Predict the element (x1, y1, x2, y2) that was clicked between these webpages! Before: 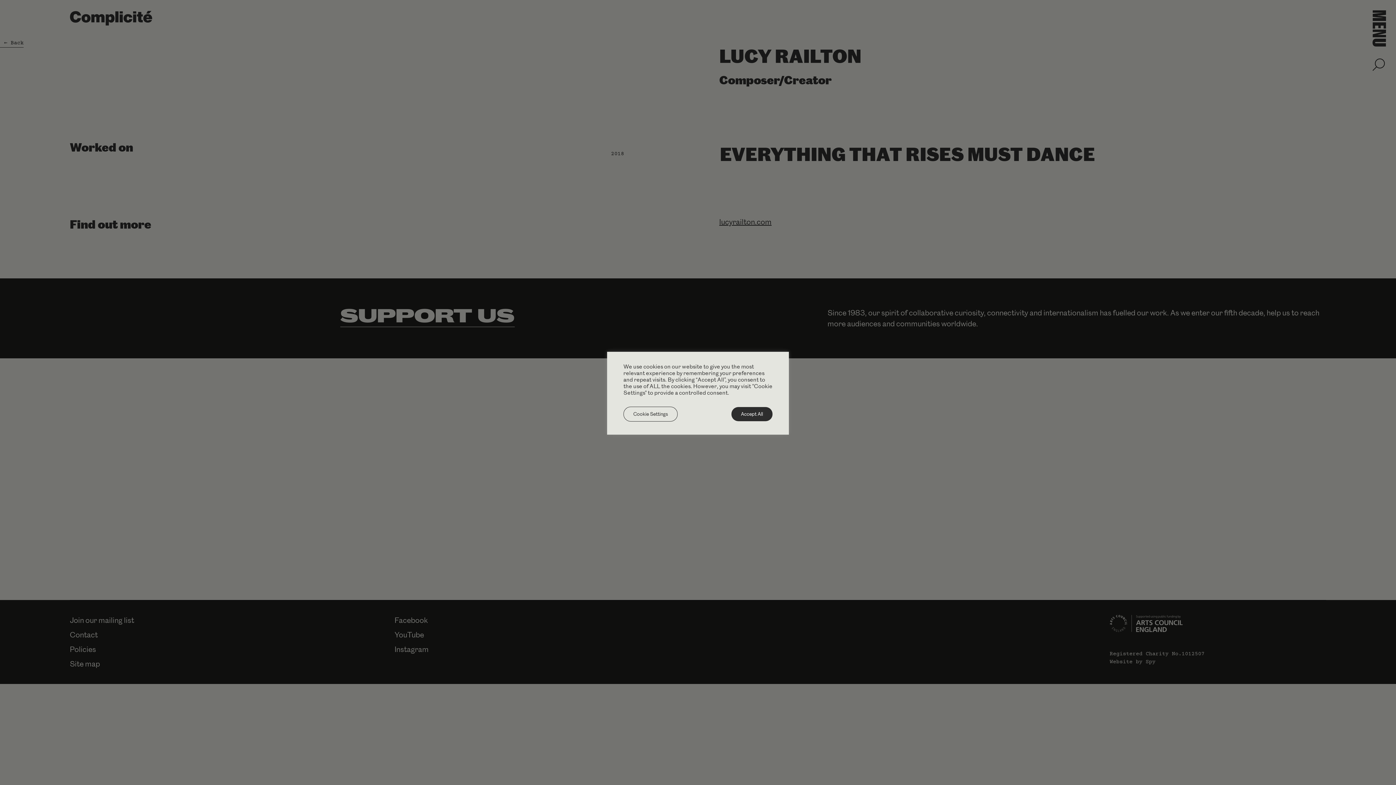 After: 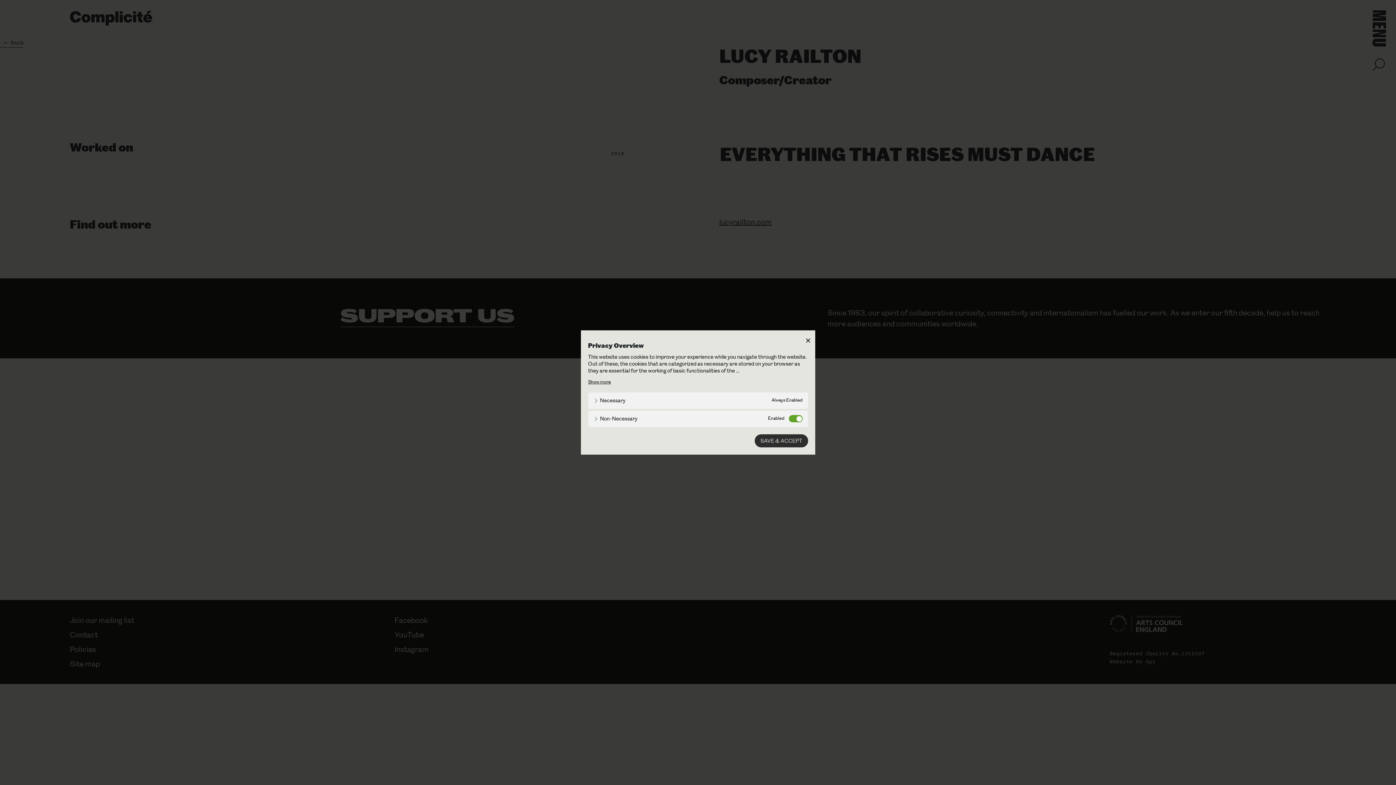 Action: bbox: (623, 406, 677, 421) label: Cookie Settings